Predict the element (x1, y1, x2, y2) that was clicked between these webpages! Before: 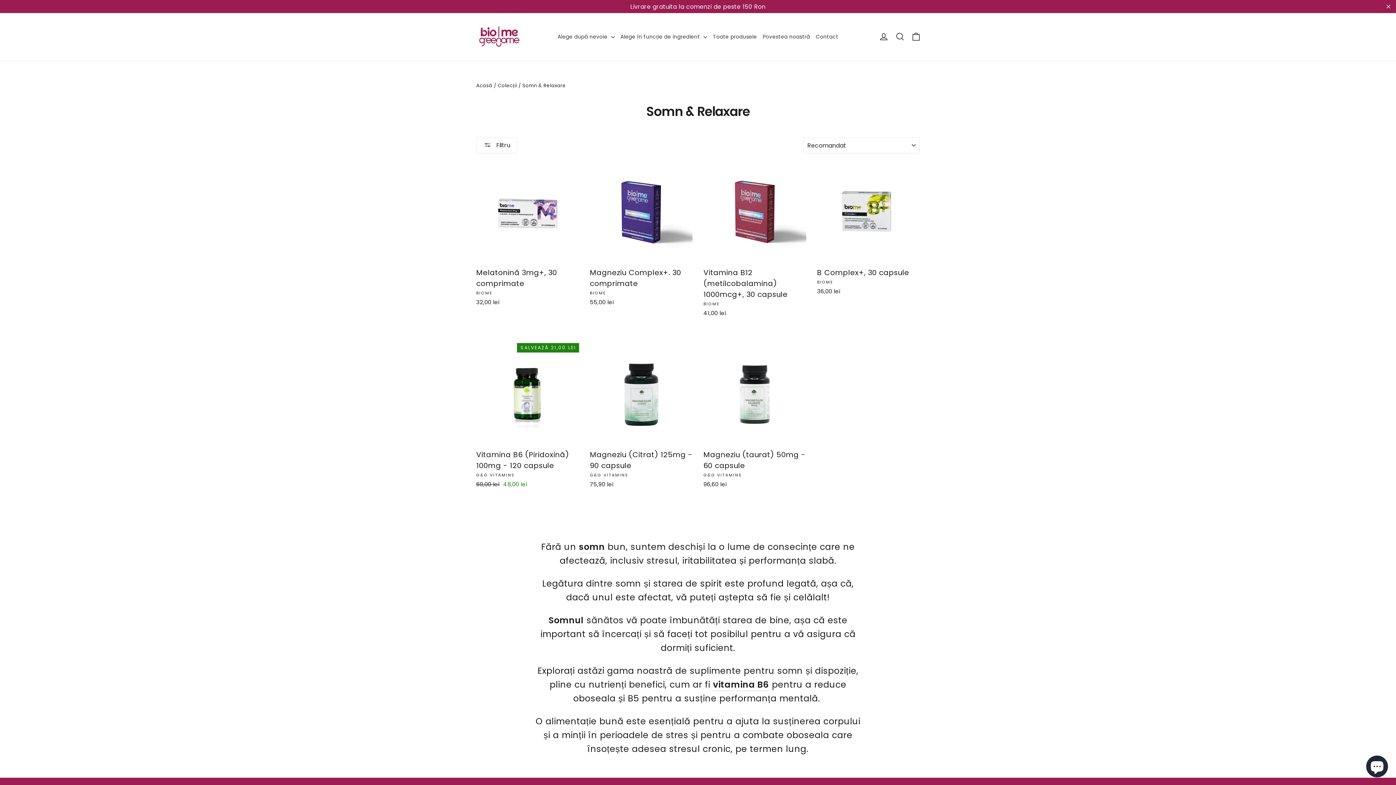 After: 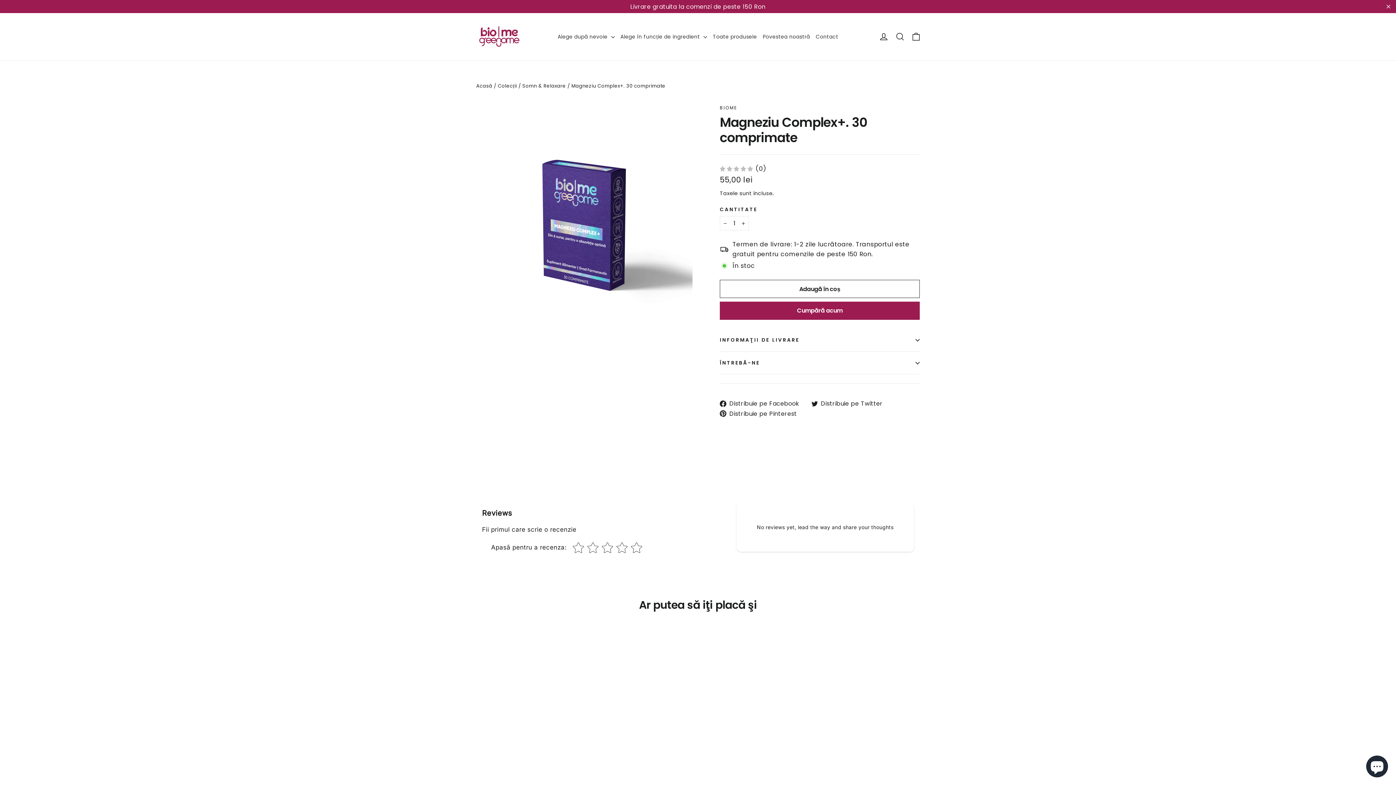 Action: label: Magneziu Complex+. 30 comprimate
BIOME
55,00 lei bbox: (590, 160, 692, 308)